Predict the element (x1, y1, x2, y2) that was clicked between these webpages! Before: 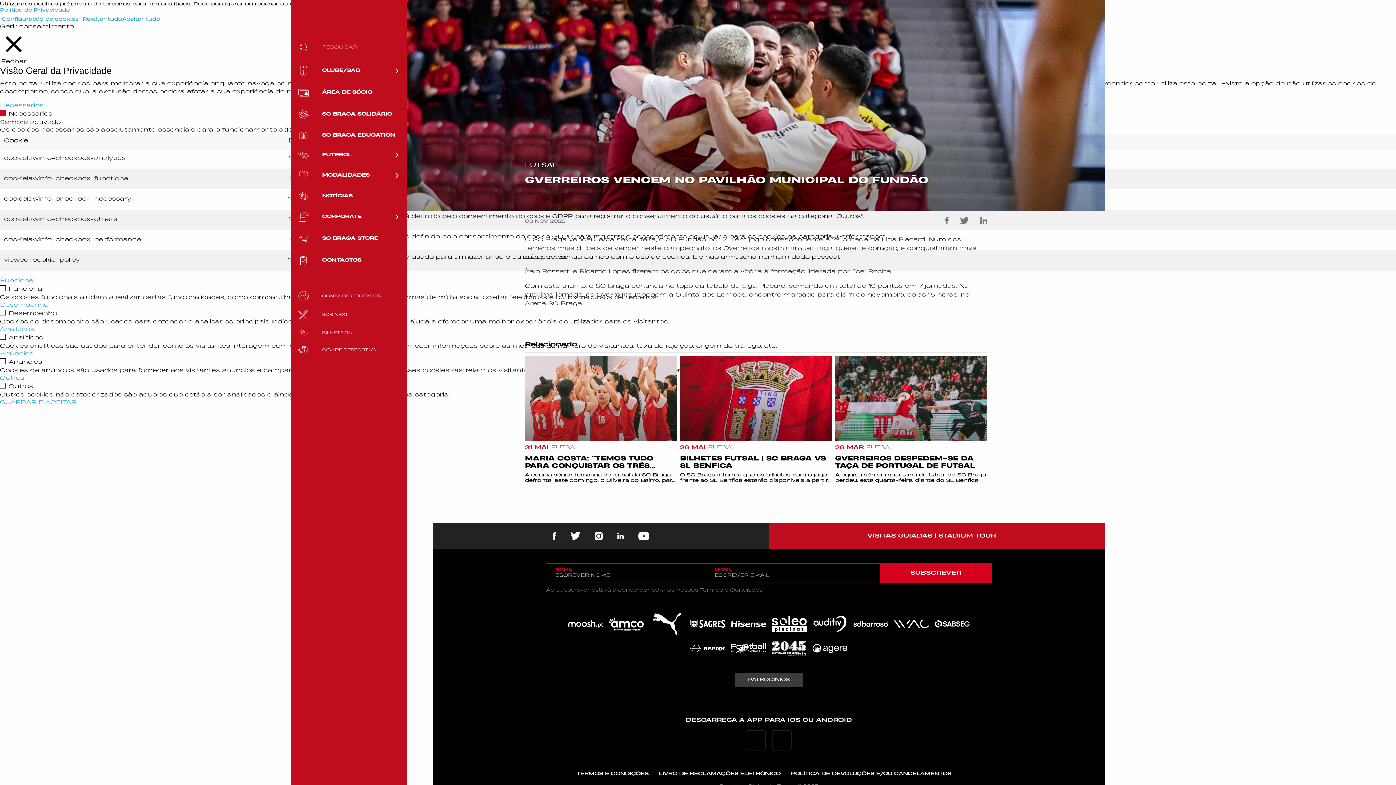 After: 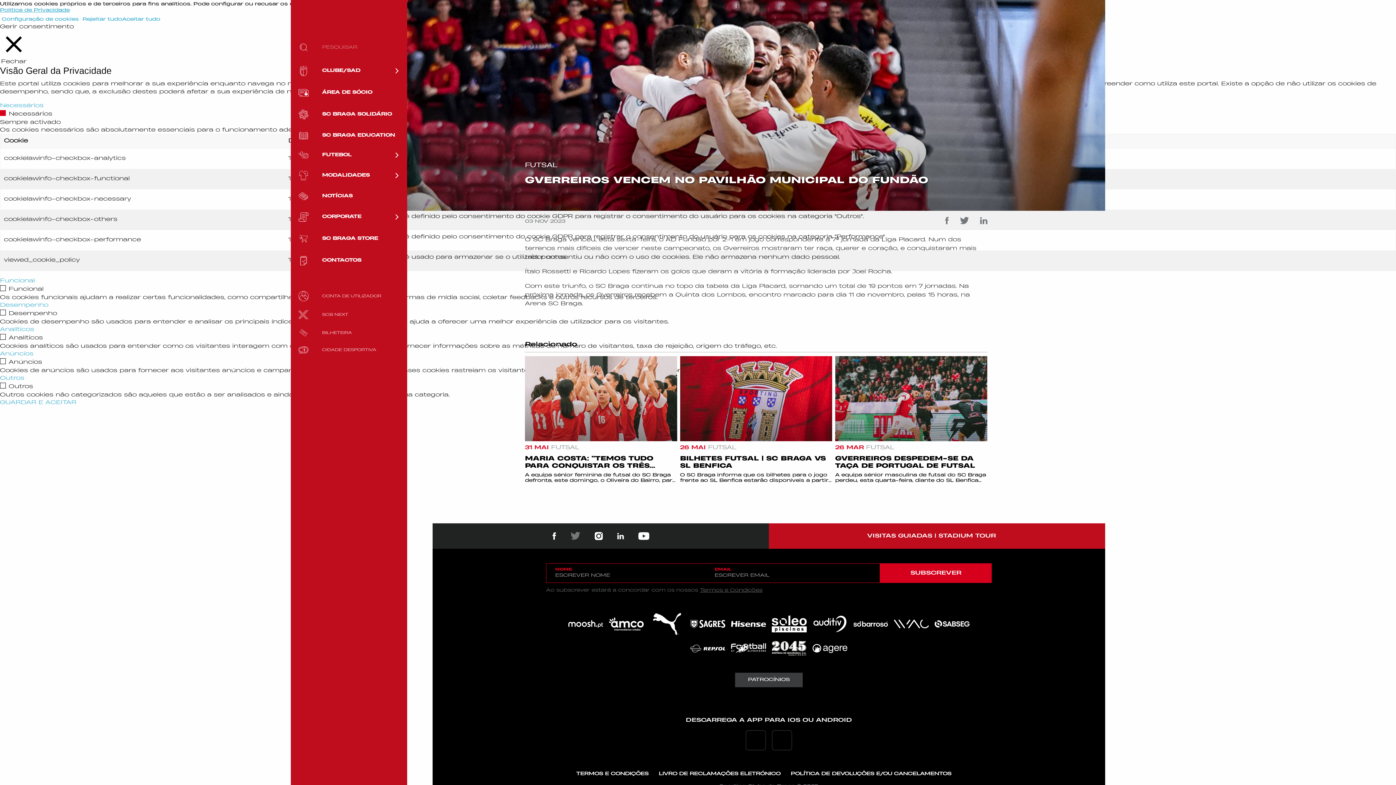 Action: bbox: (570, 523, 580, 549)